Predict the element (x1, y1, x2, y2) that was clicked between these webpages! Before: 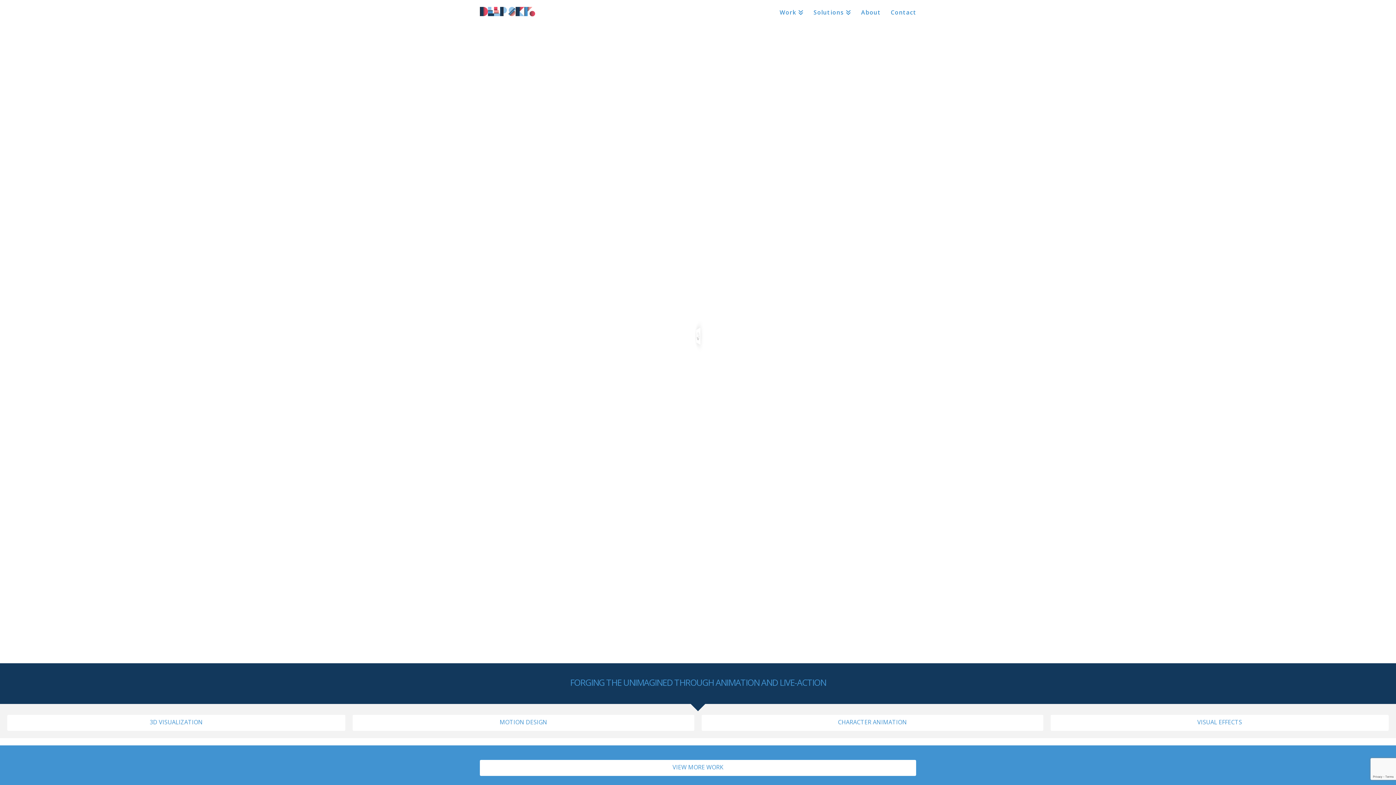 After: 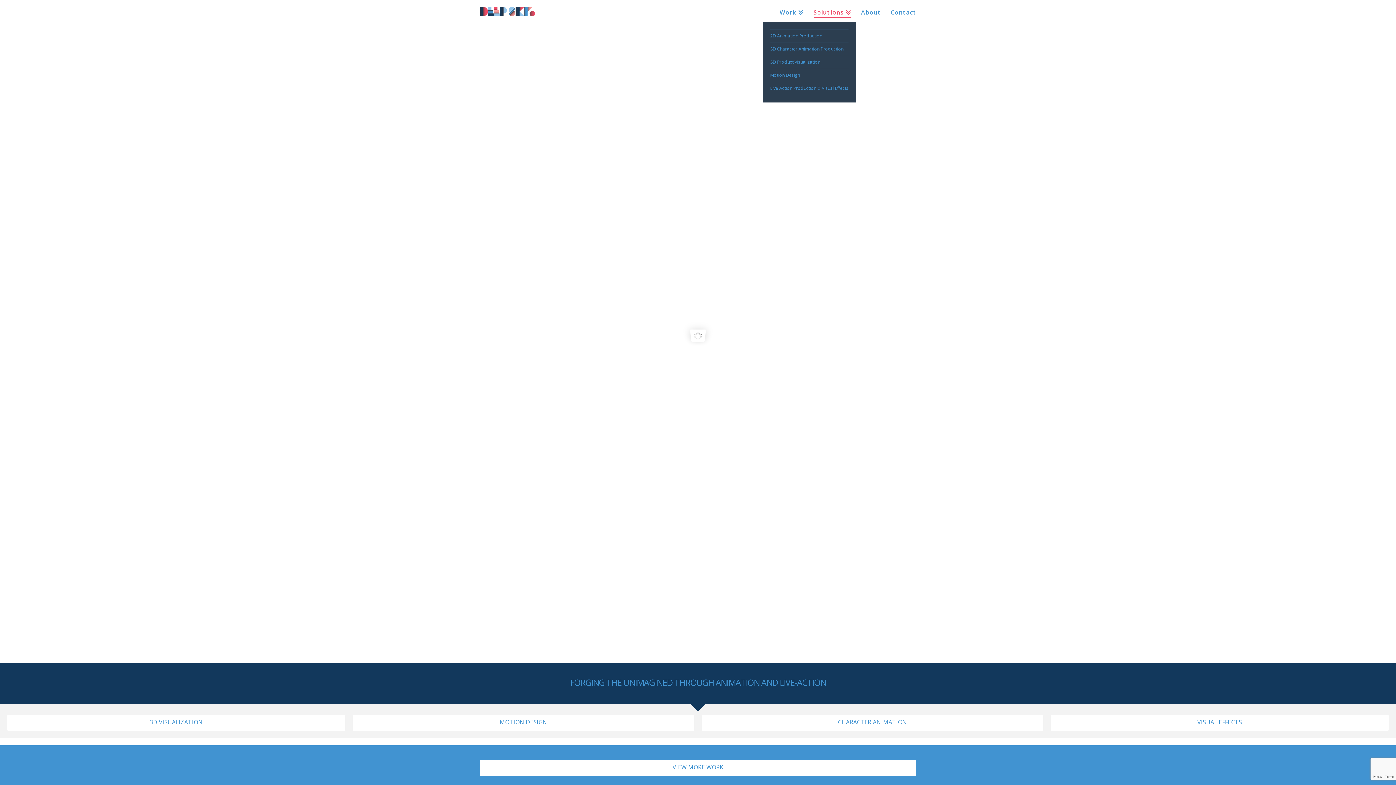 Action: bbox: (808, 0, 856, 21) label: Solutions